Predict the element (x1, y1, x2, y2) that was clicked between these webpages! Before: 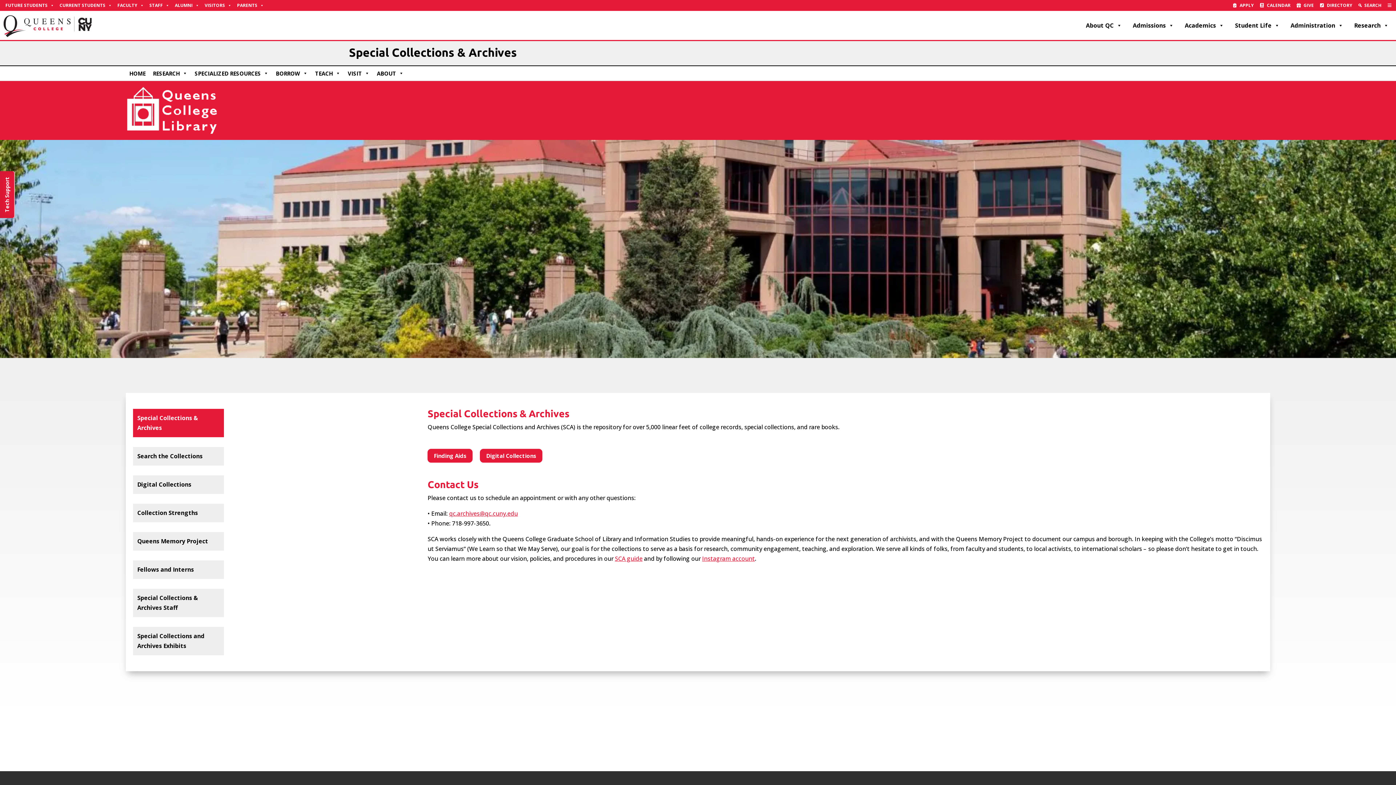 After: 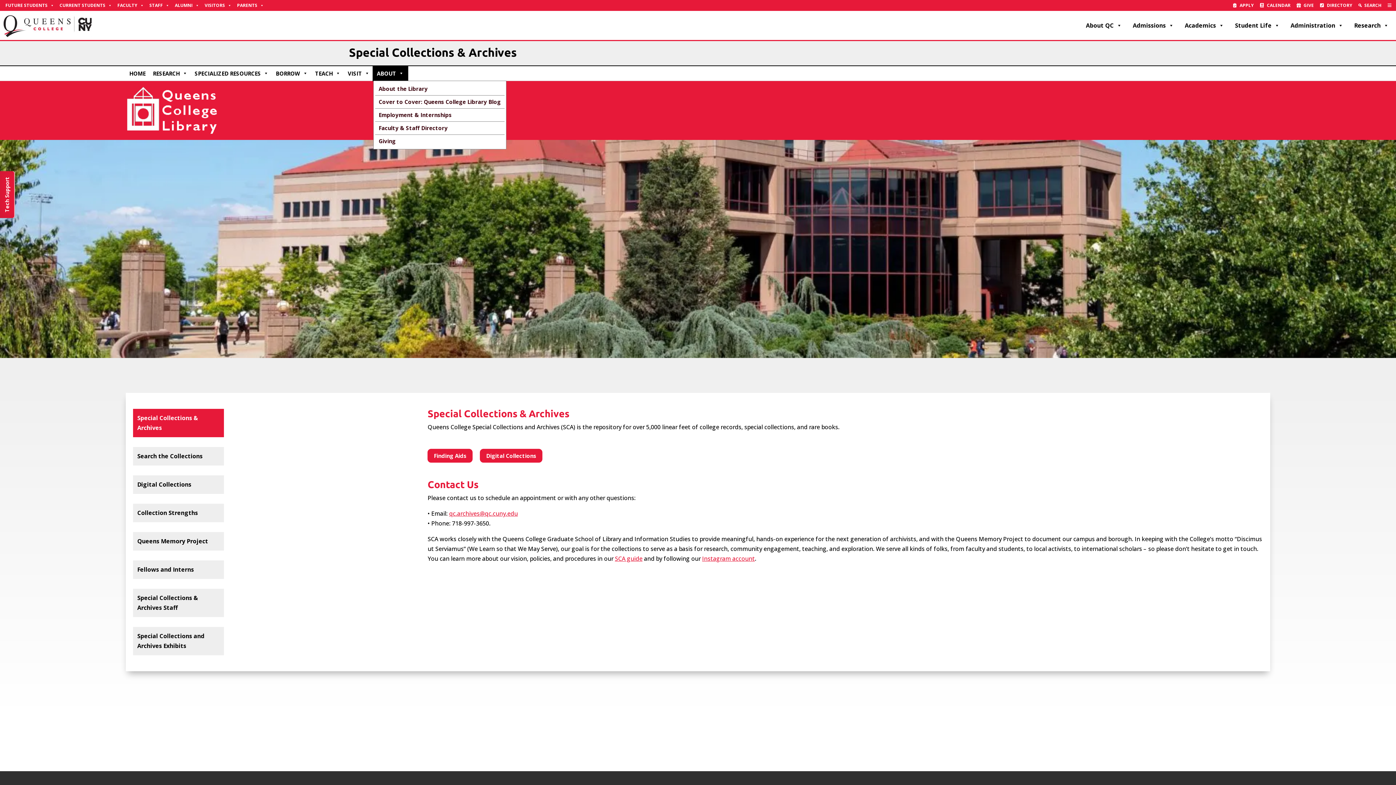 Action: label: ABOUT bbox: (373, 66, 407, 80)